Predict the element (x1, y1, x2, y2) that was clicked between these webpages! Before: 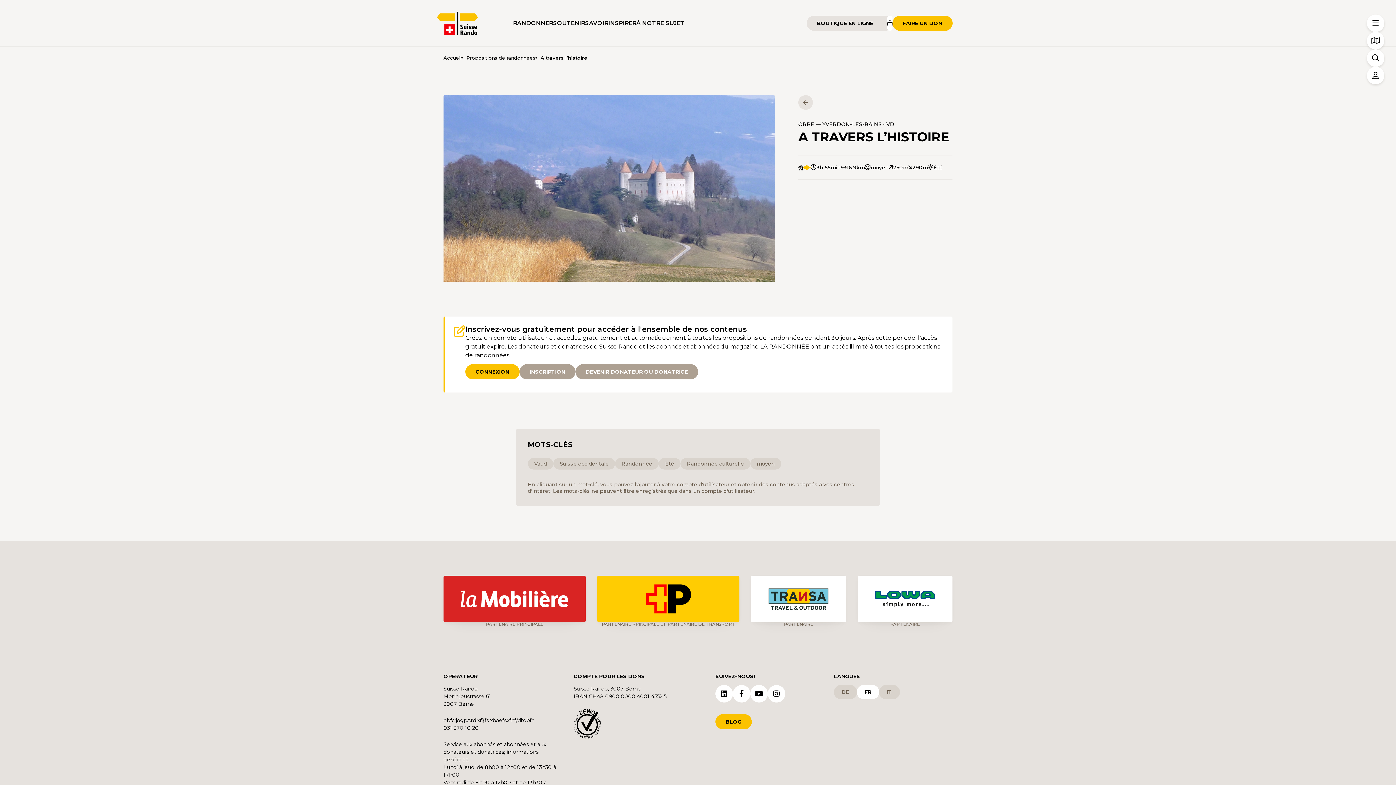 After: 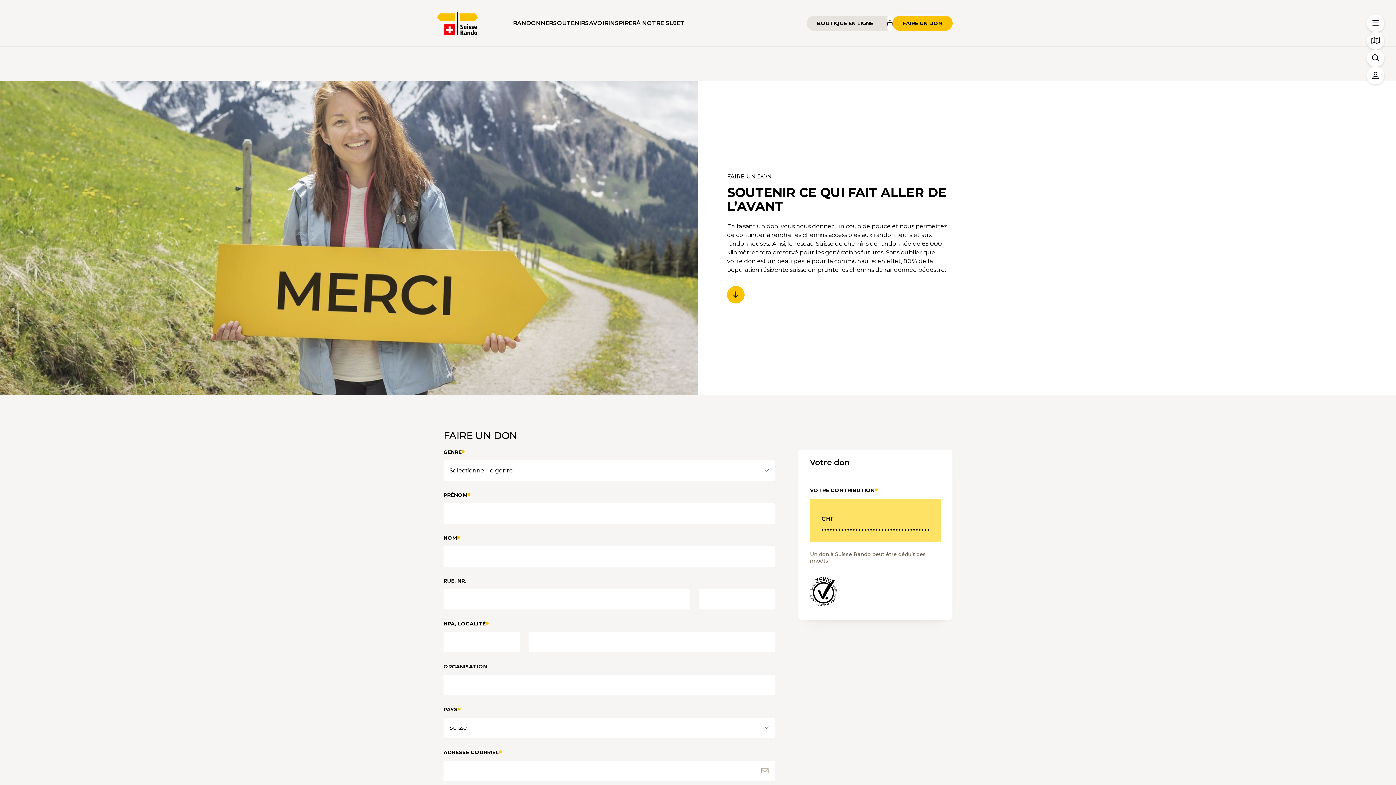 Action: bbox: (892, 15, 952, 30) label: FAIRE UN DON